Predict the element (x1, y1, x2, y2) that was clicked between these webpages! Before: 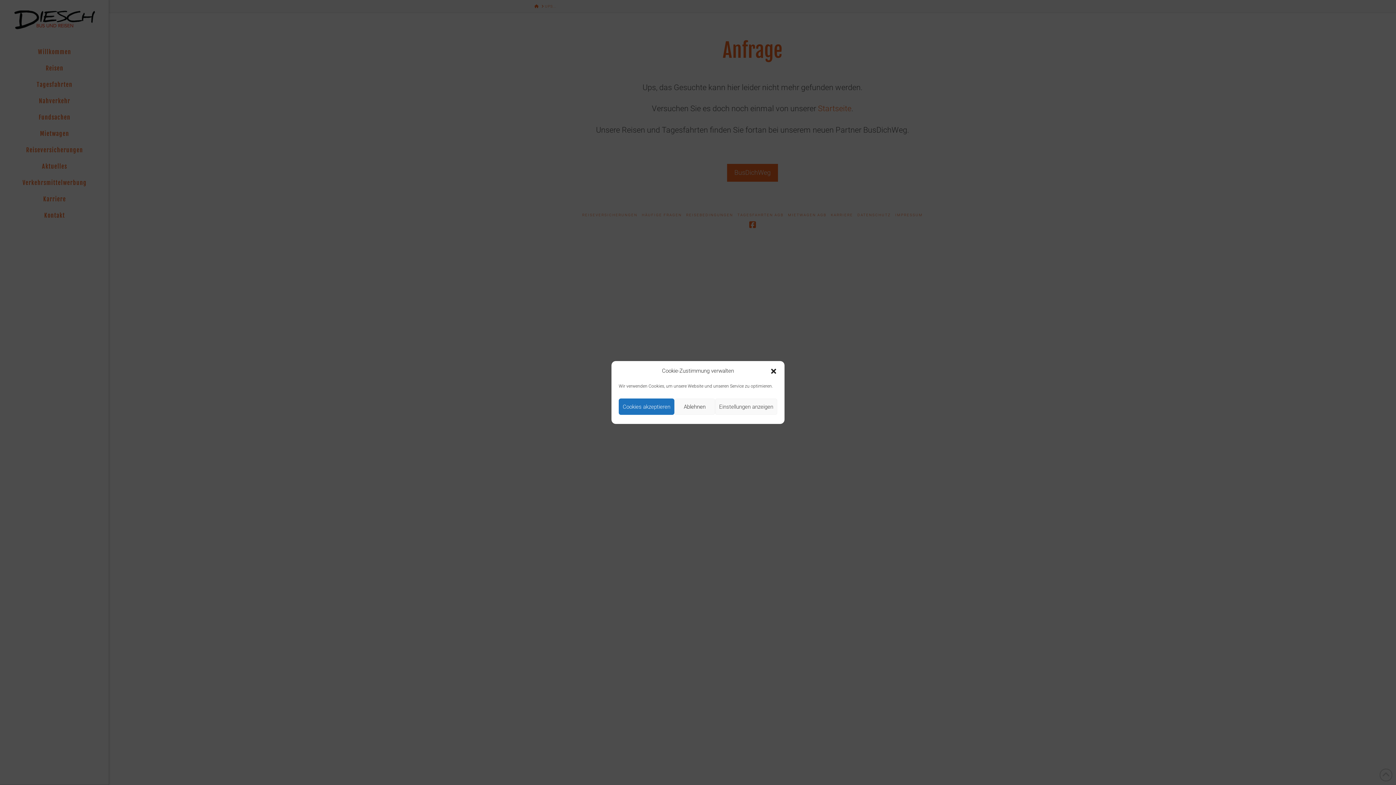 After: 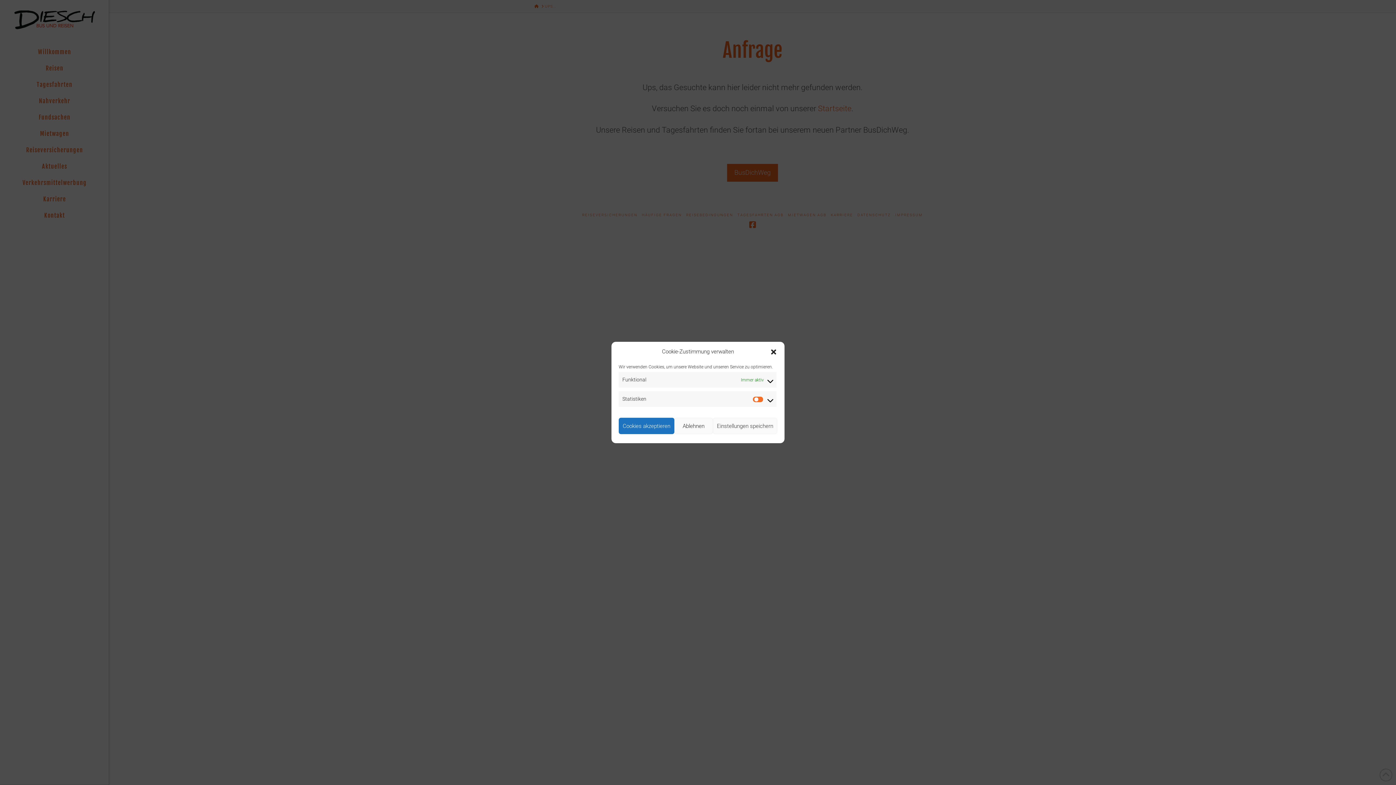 Action: bbox: (715, 398, 777, 415) label: Einstellungen anzeigen